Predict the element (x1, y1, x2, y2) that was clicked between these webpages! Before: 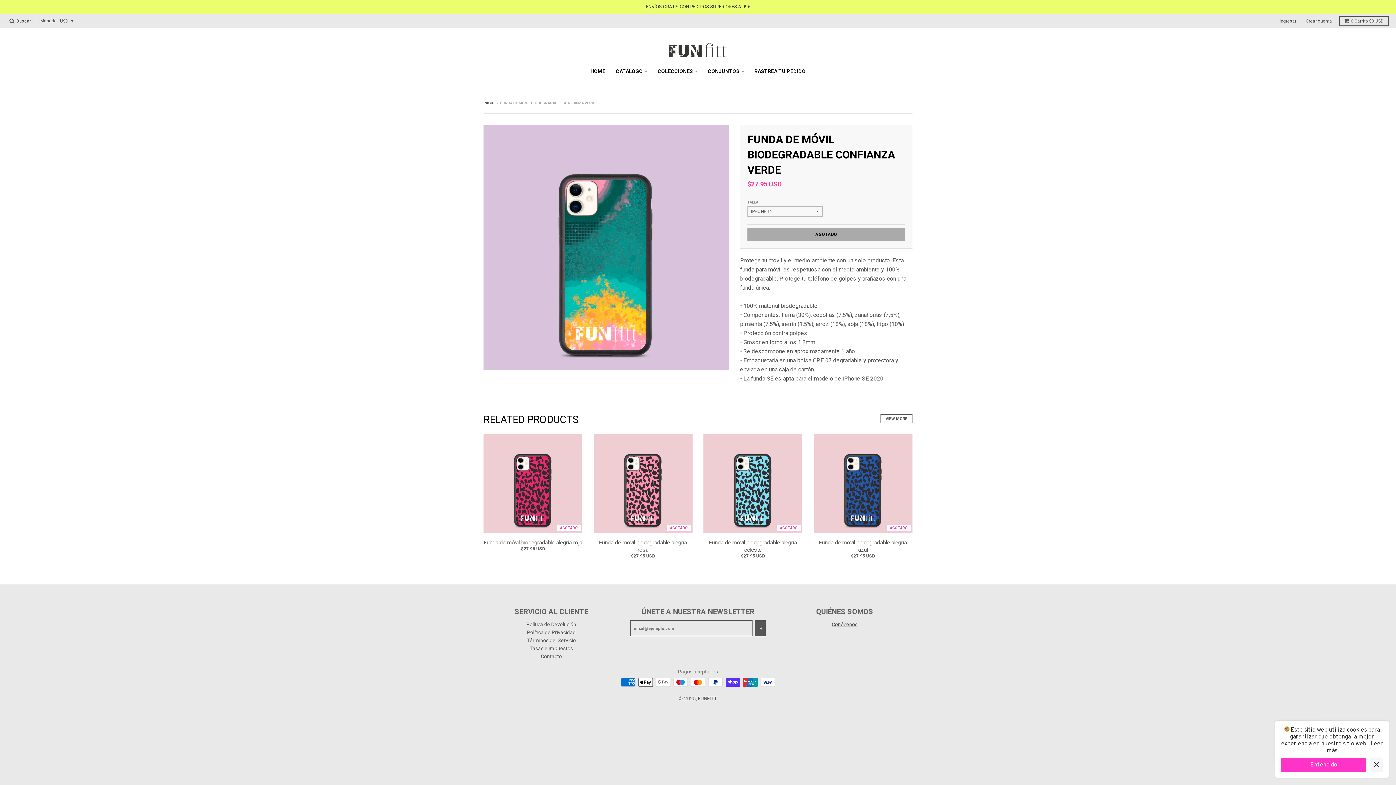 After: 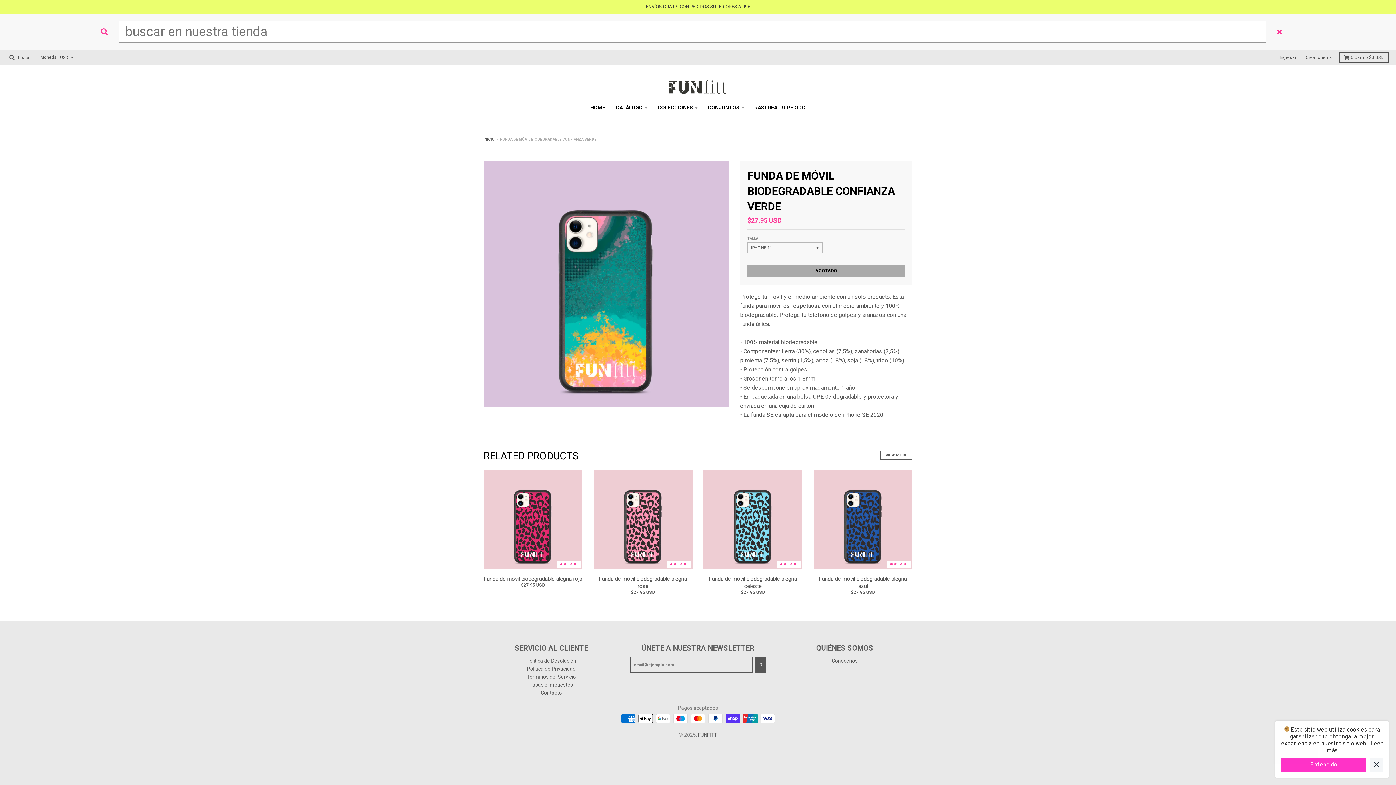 Action: bbox: (7, 16, 33, 26) label:  Buscar